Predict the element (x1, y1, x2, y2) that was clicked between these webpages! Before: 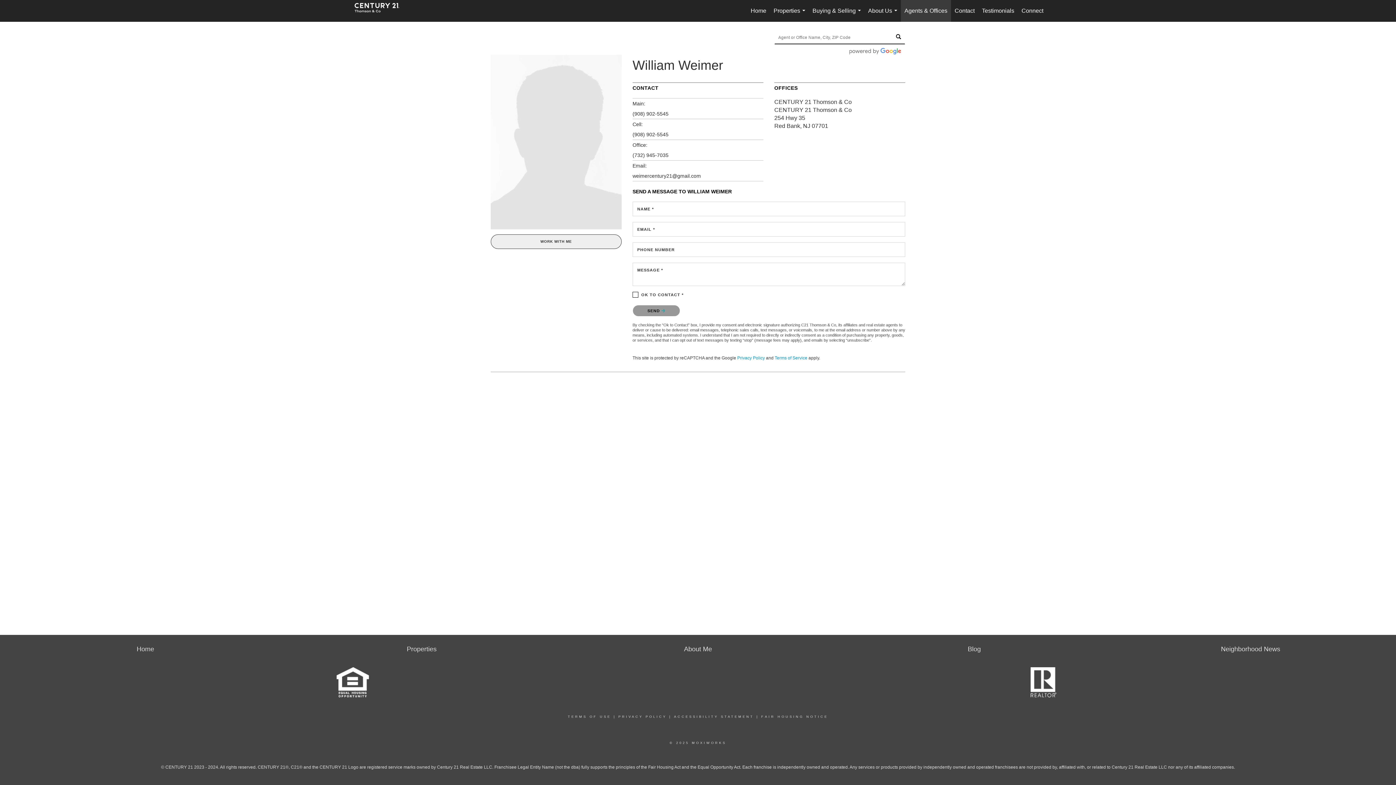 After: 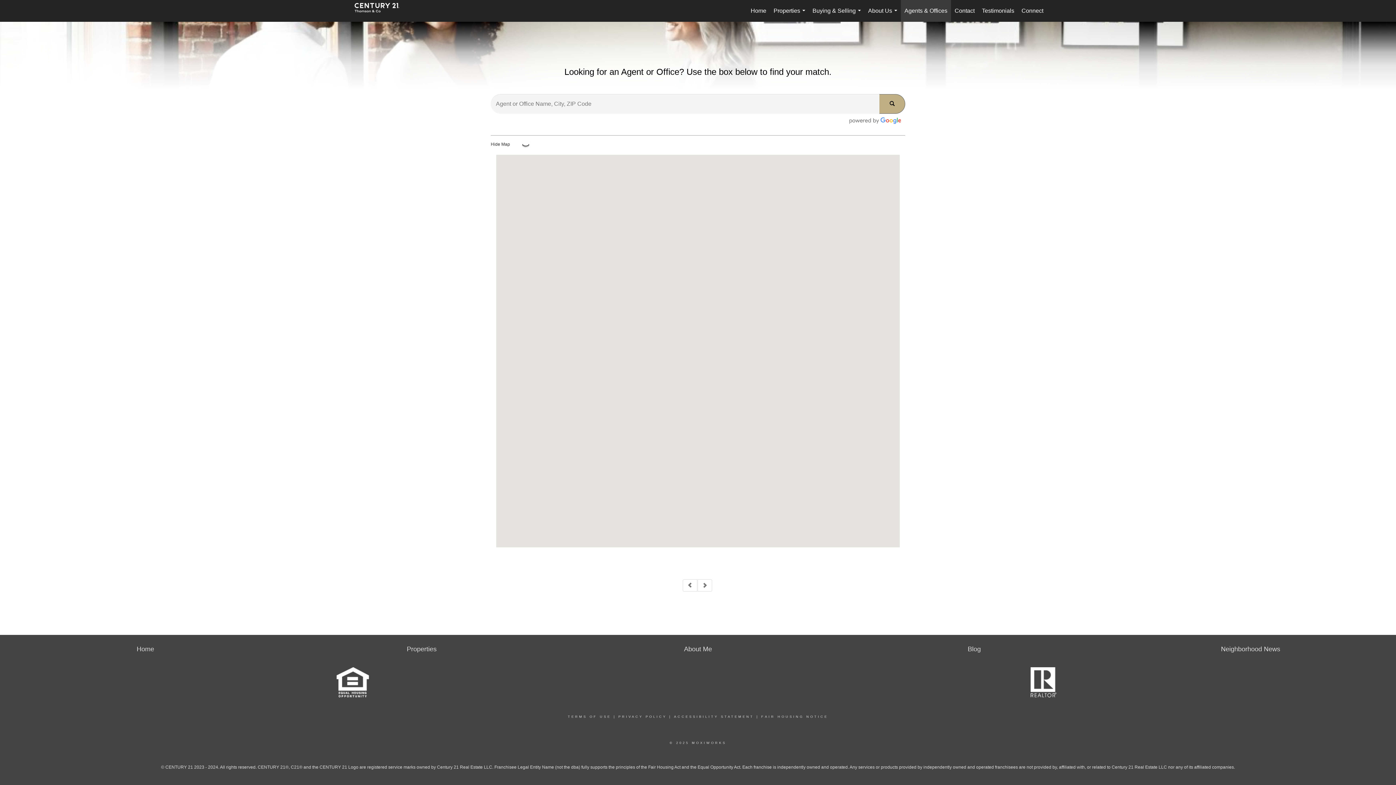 Action: label: Agents & Offices bbox: (901, 0, 951, 21)